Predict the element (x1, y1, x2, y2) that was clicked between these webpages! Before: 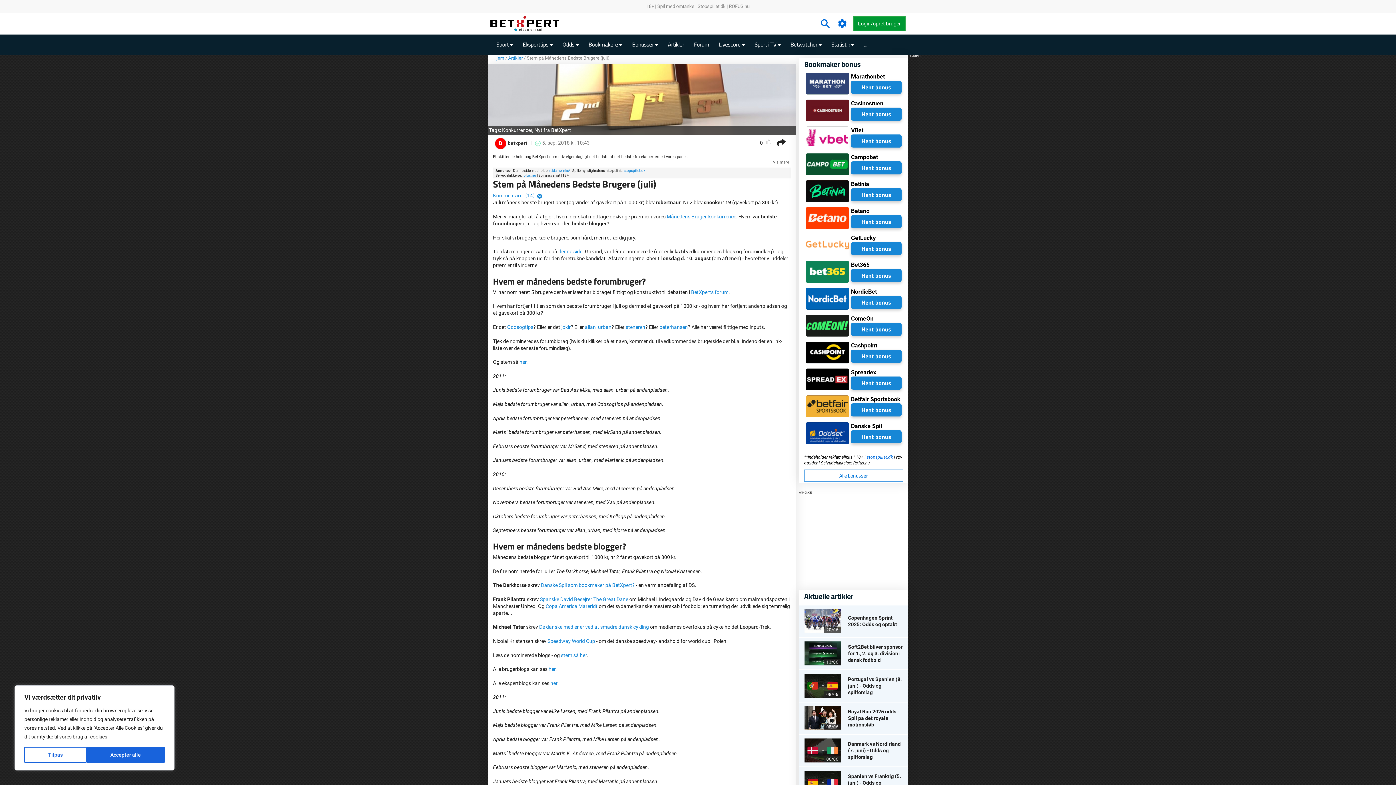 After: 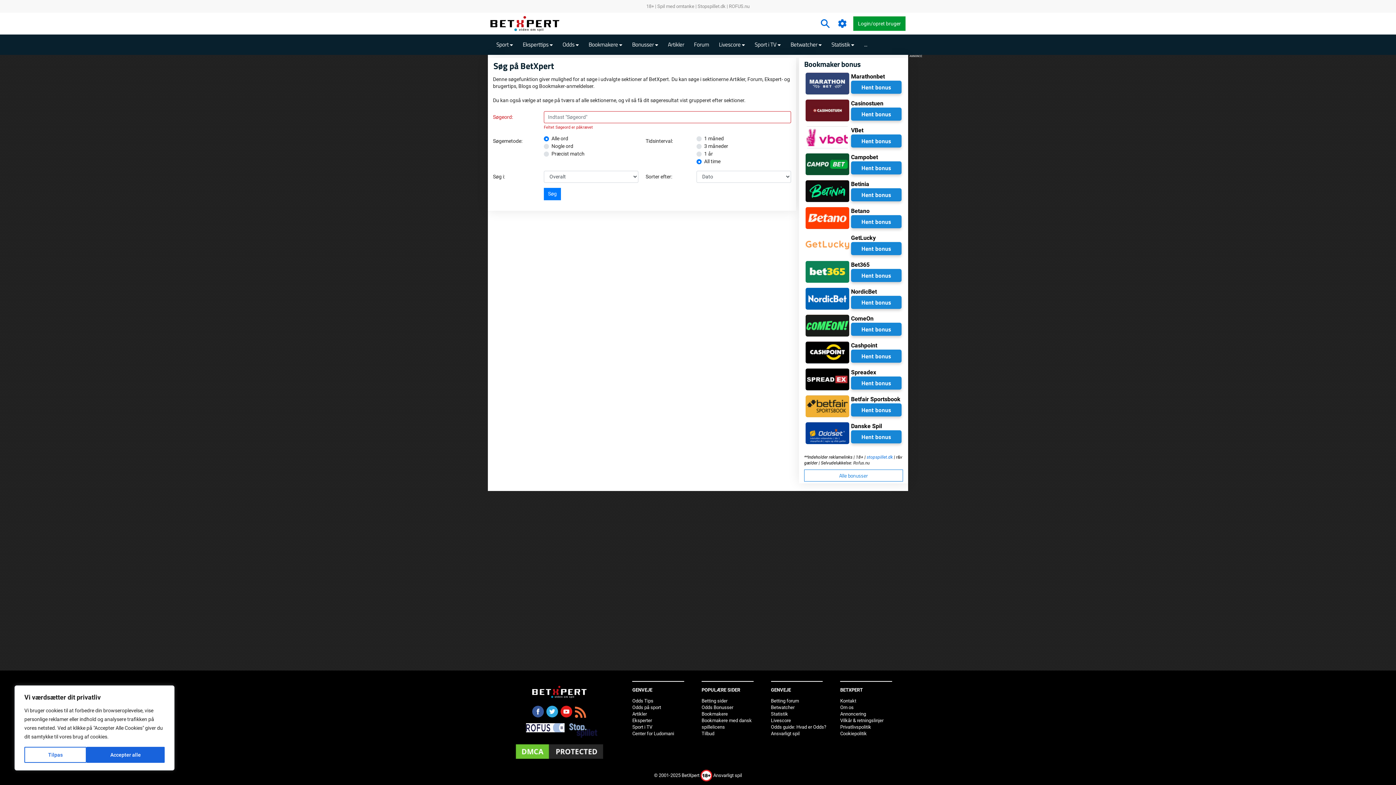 Action: bbox: (820, 16, 832, 29)